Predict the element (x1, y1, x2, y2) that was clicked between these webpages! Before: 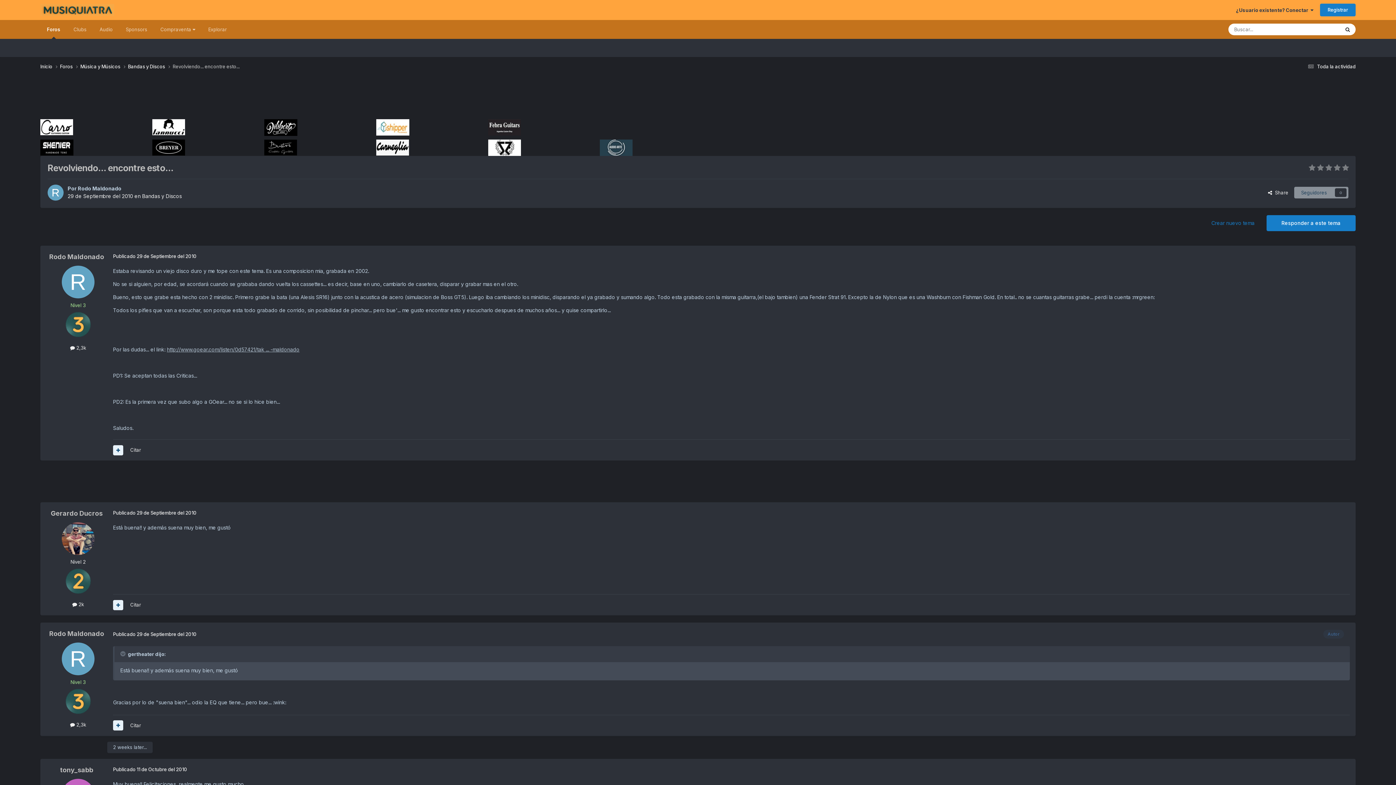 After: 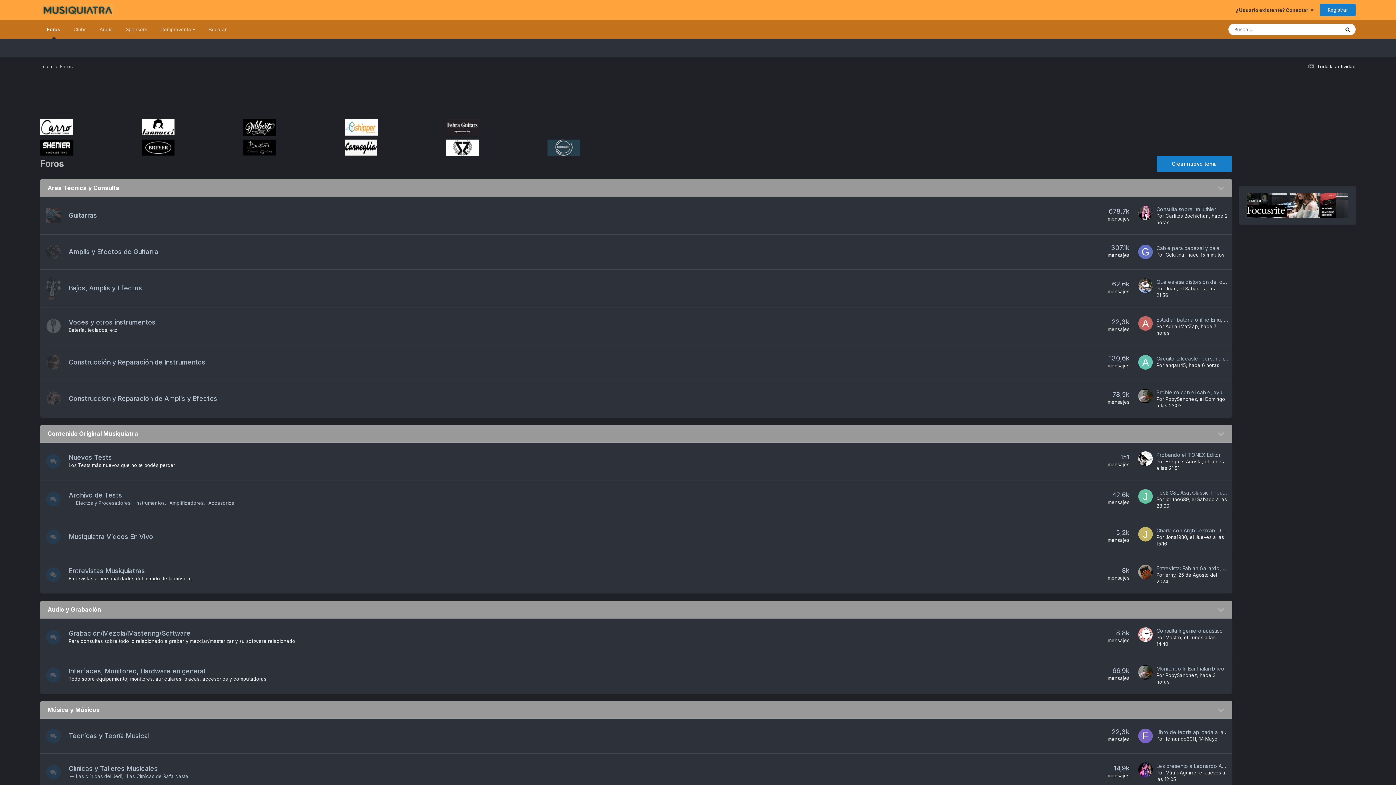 Action: bbox: (60, 63, 80, 70) label: Foros 